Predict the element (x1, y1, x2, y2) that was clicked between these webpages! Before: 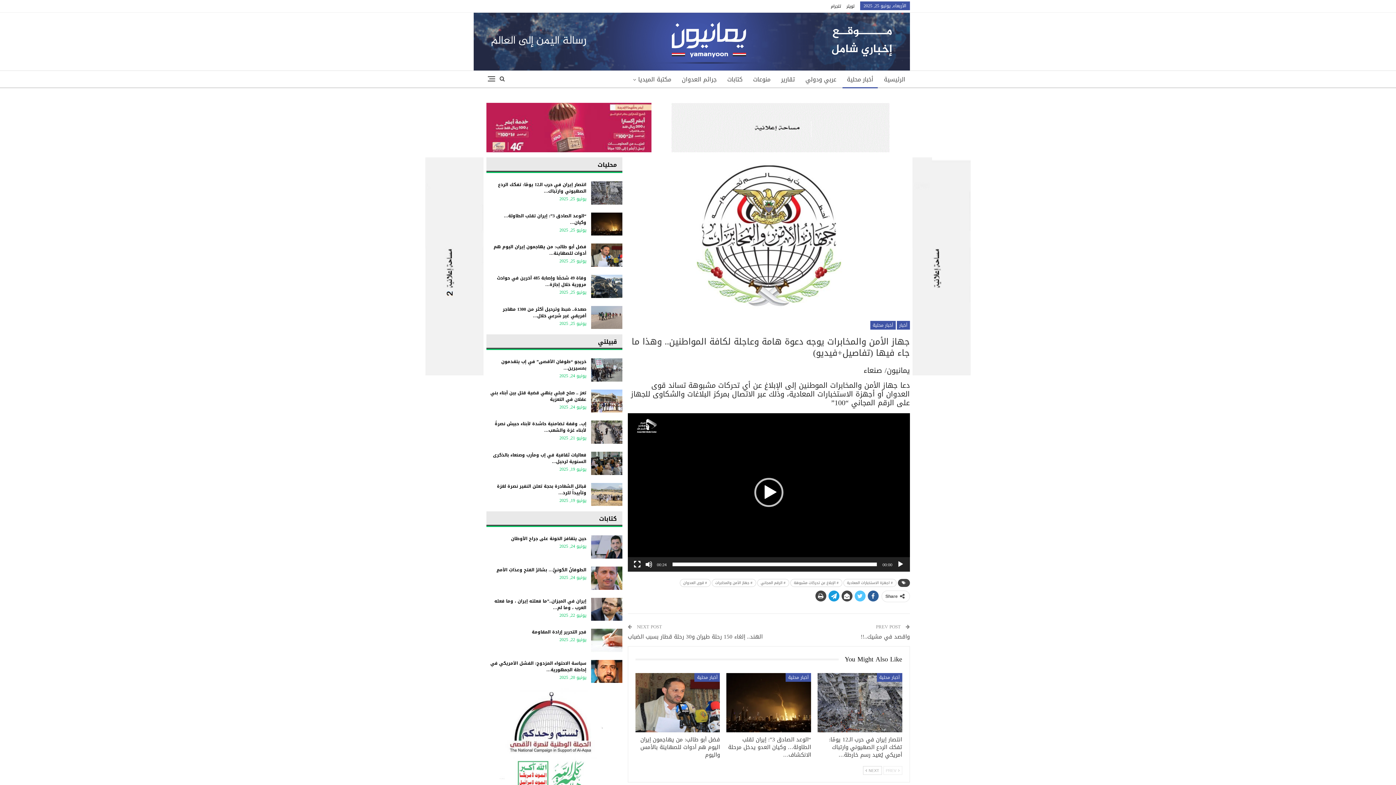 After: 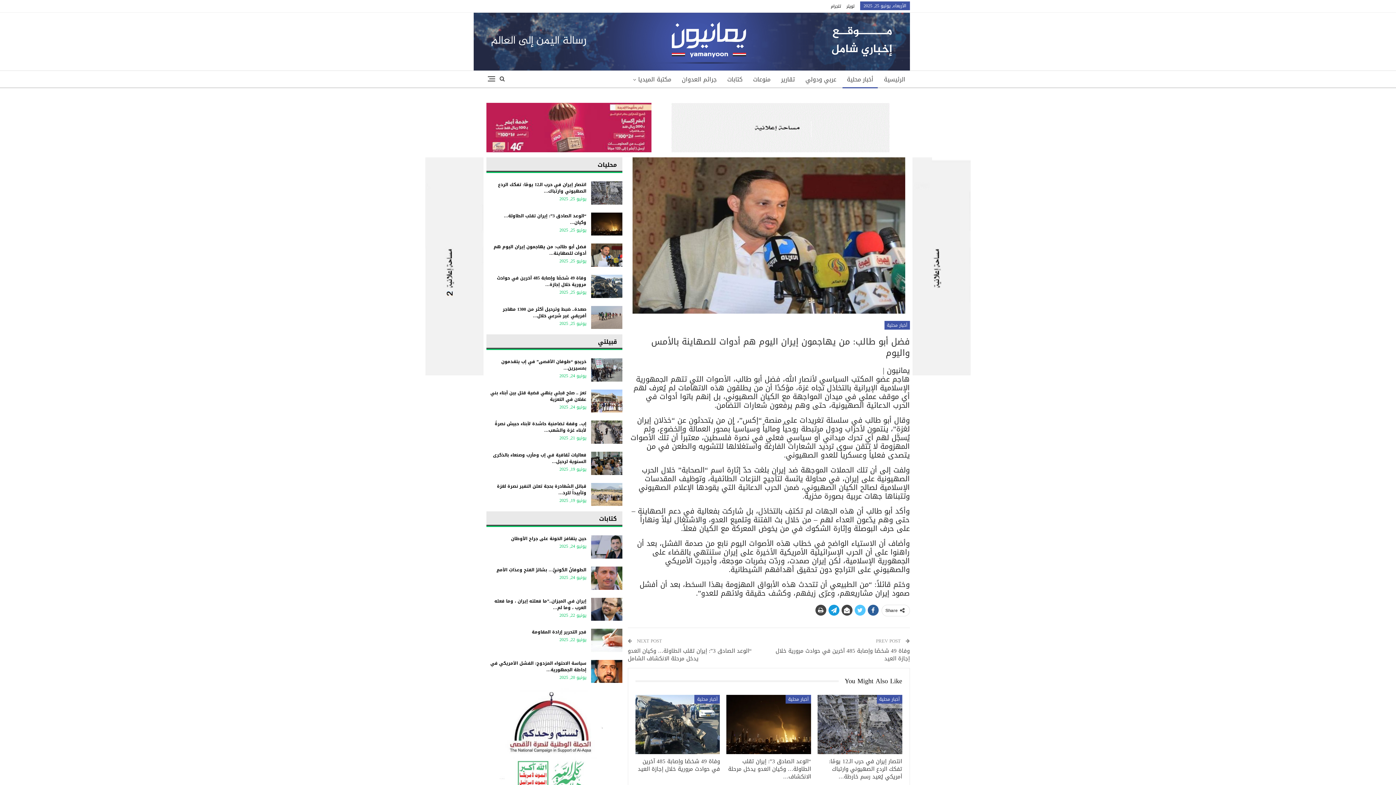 Action: bbox: (591, 243, 622, 266)